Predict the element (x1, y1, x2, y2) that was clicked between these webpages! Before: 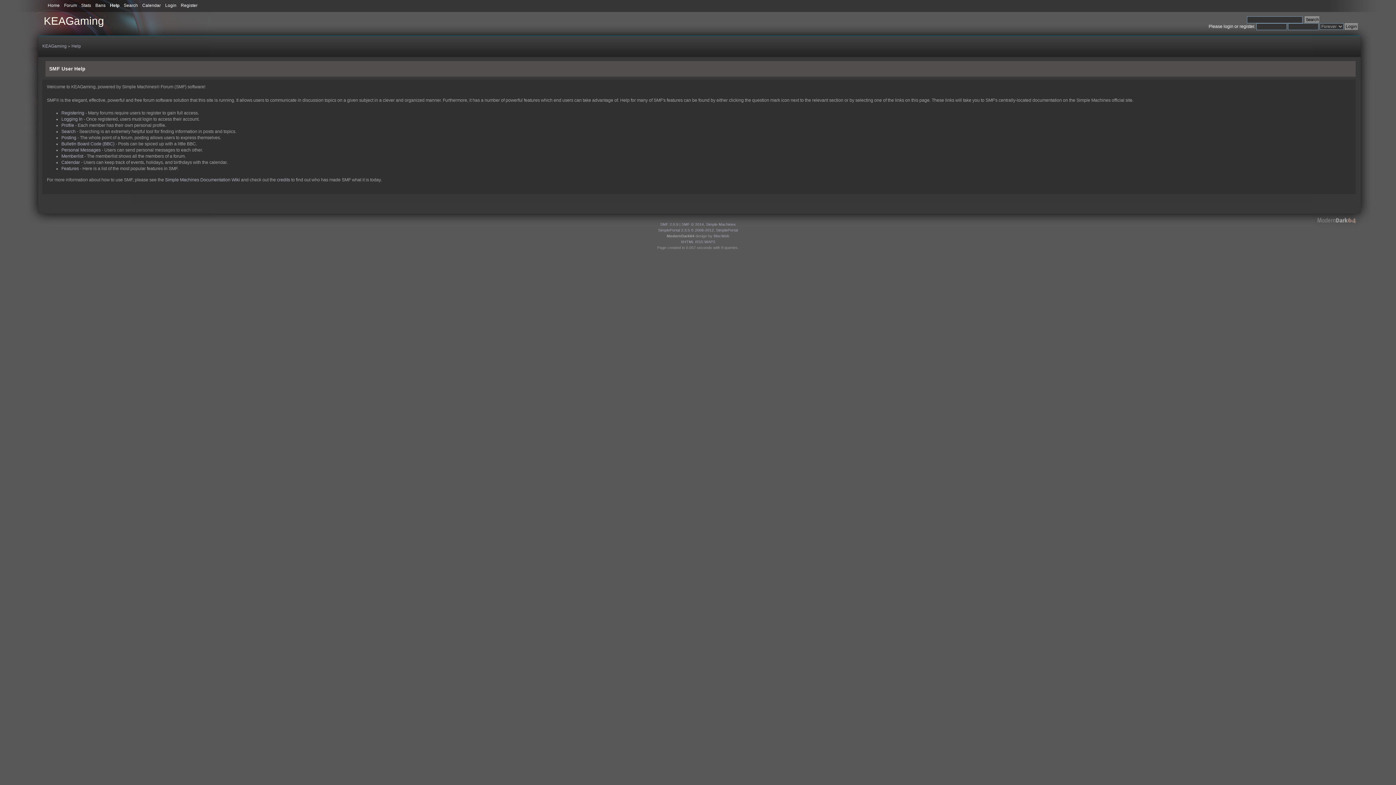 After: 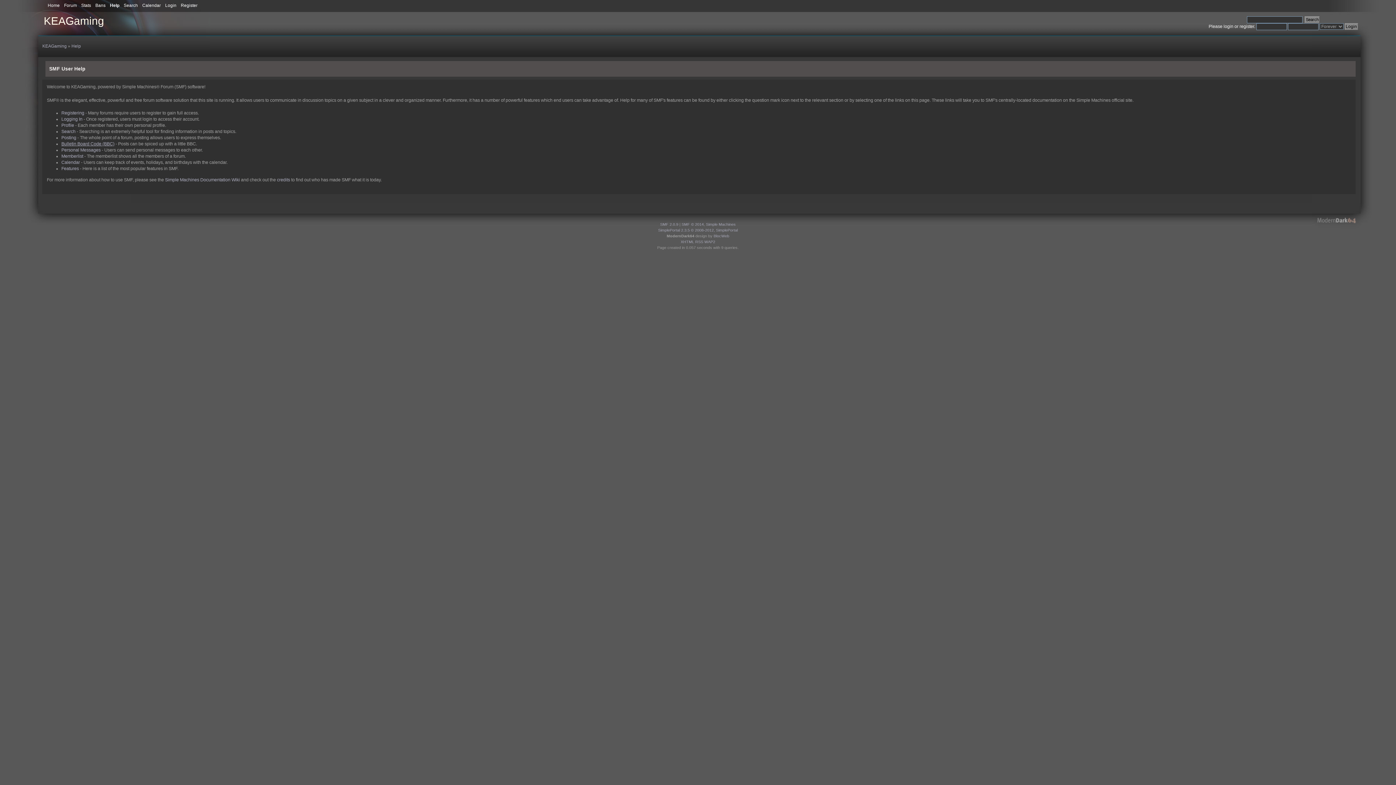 Action: bbox: (61, 141, 114, 146) label: Bulletin Board Code (BBC)